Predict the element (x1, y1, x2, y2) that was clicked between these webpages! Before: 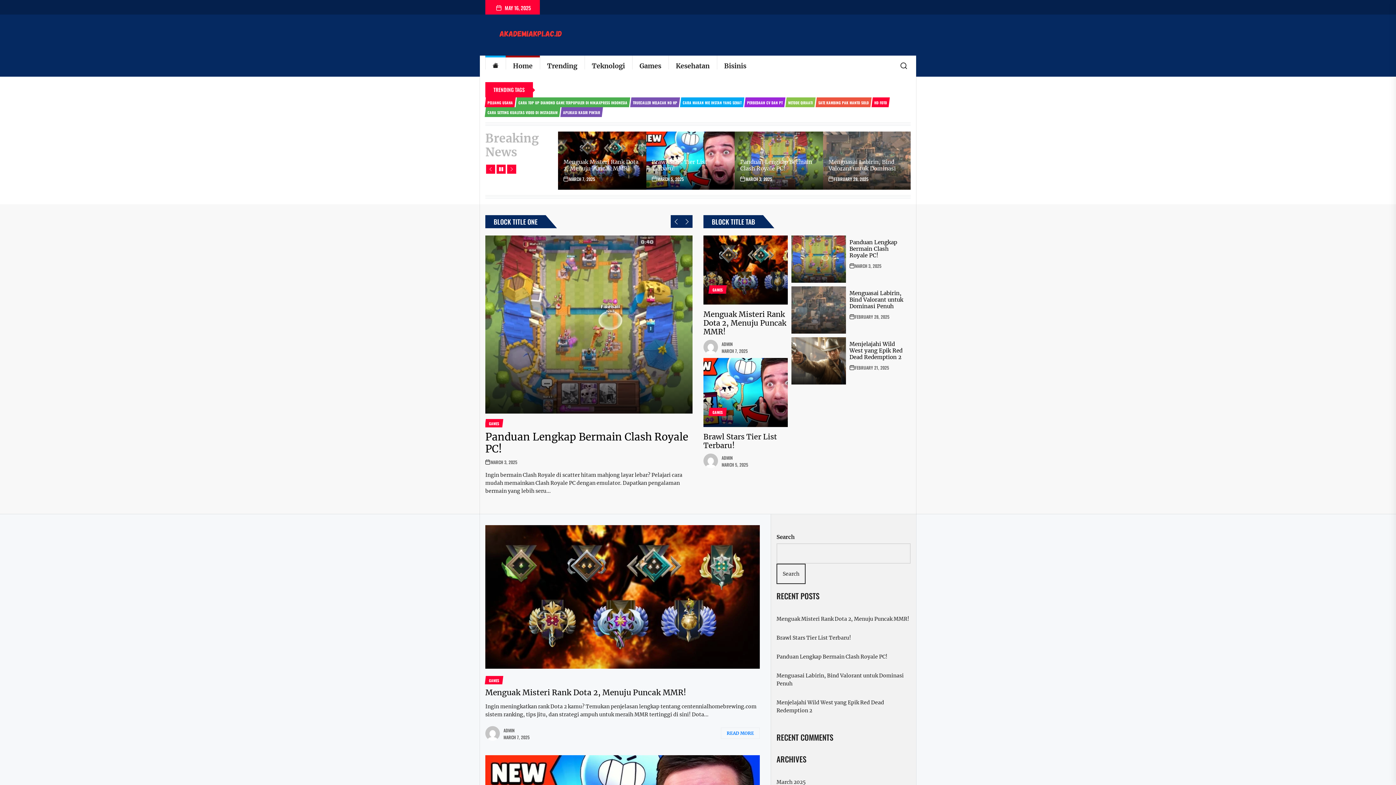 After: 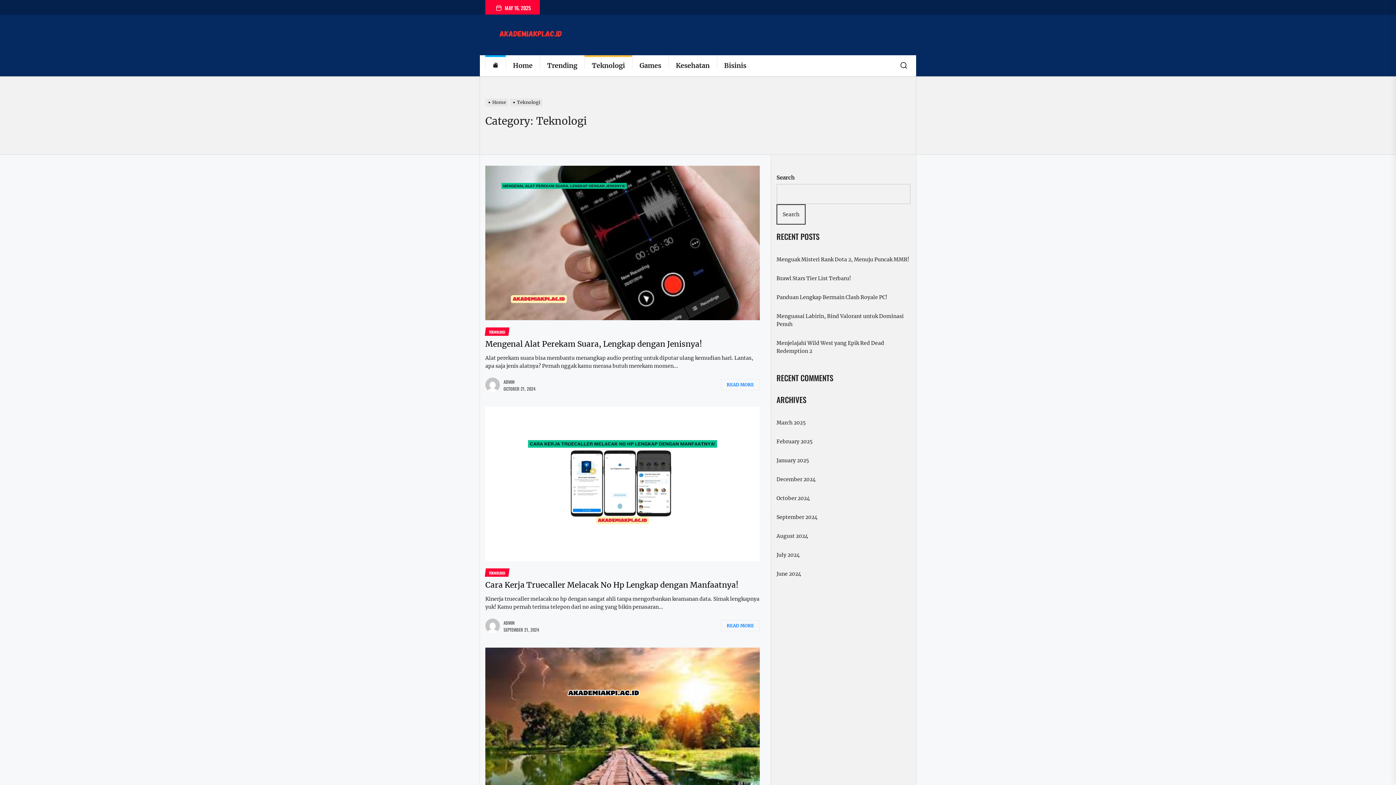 Action: label: Teknologi bbox: (584, 55, 632, 76)